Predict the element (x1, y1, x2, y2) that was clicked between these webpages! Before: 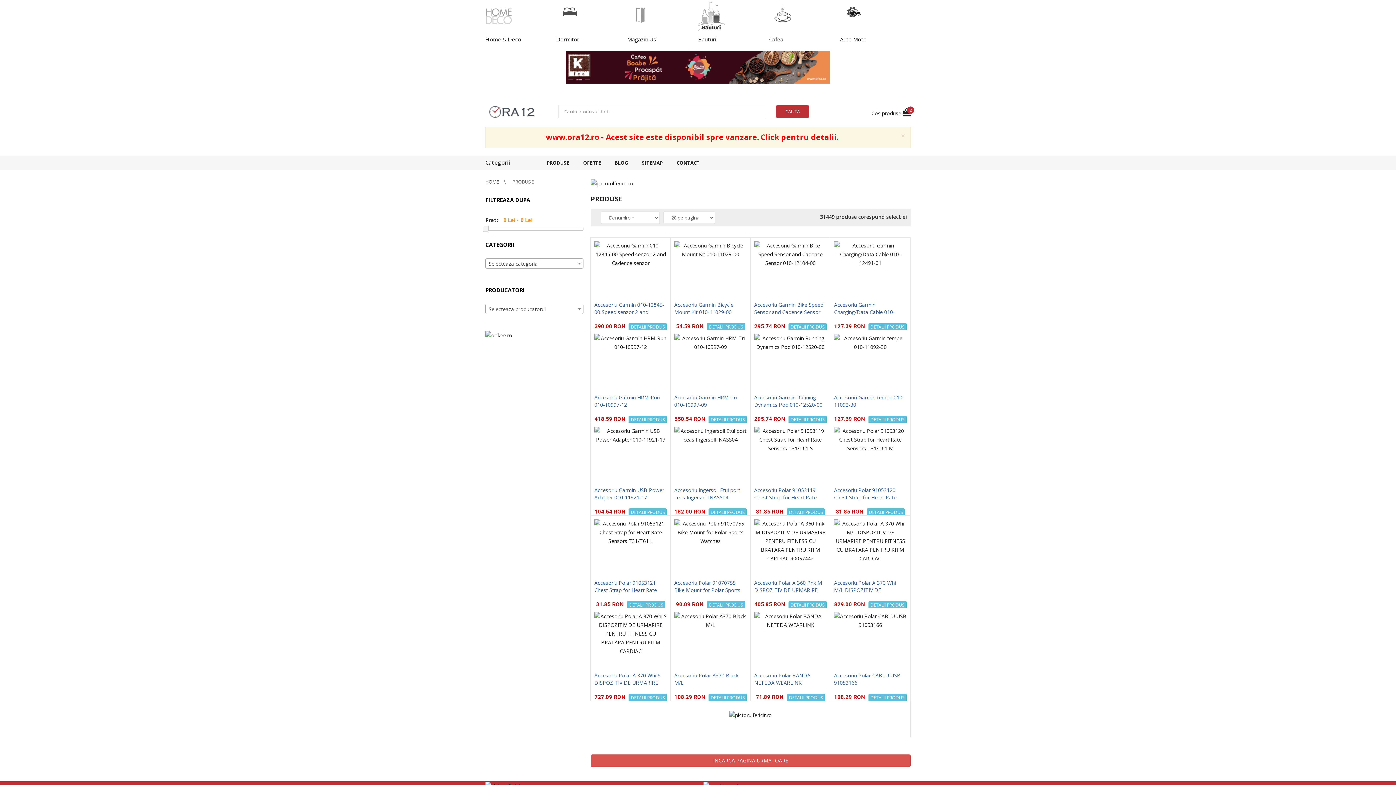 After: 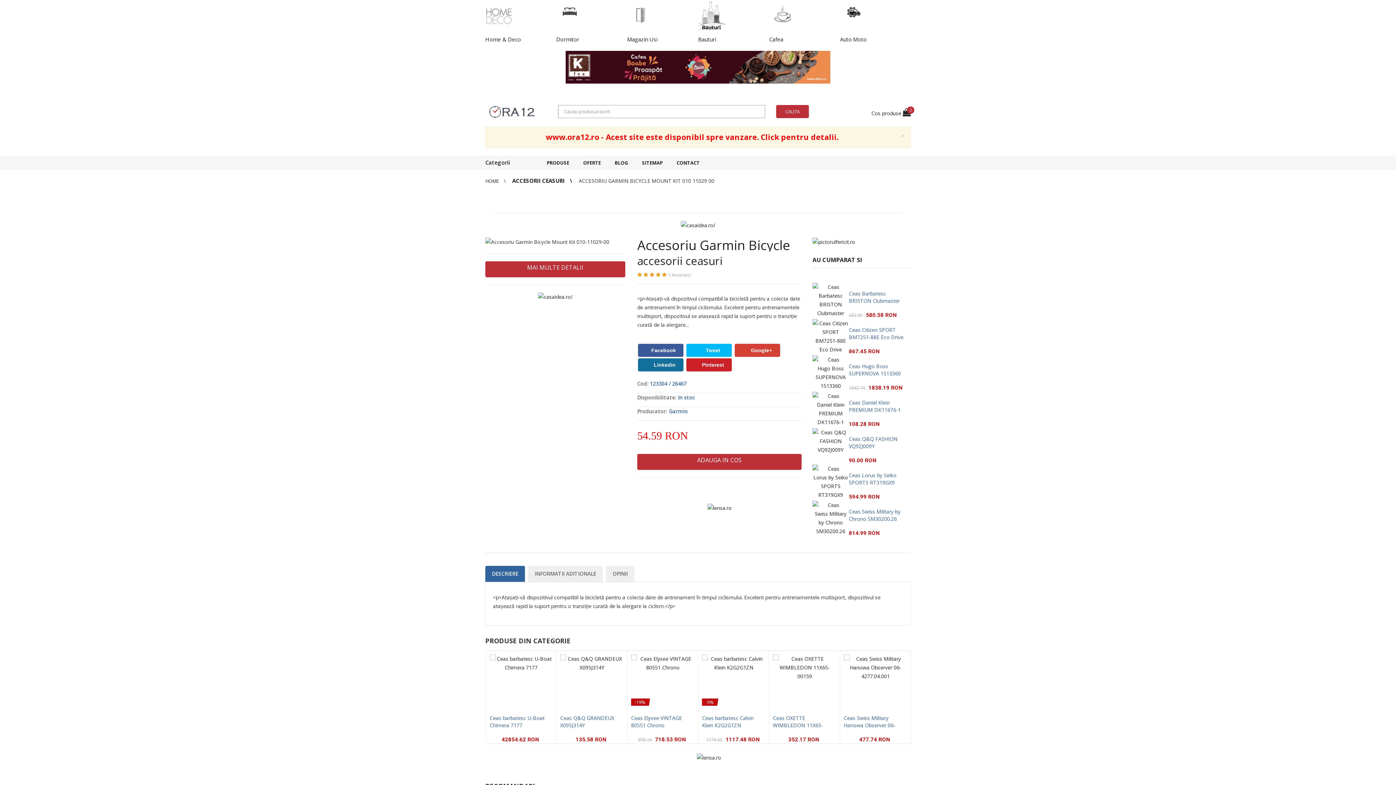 Action: label: DETALII PRODUS bbox: (707, 323, 745, 331)